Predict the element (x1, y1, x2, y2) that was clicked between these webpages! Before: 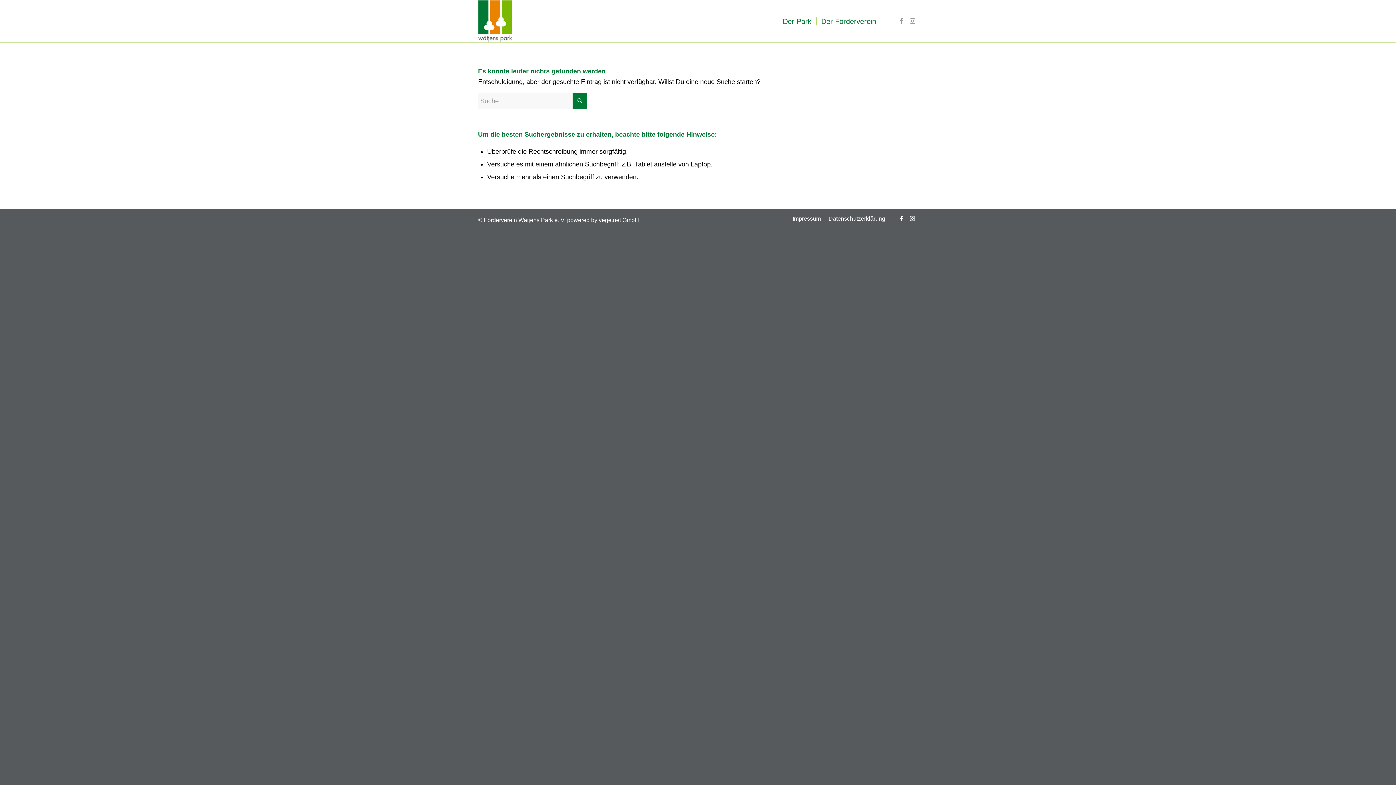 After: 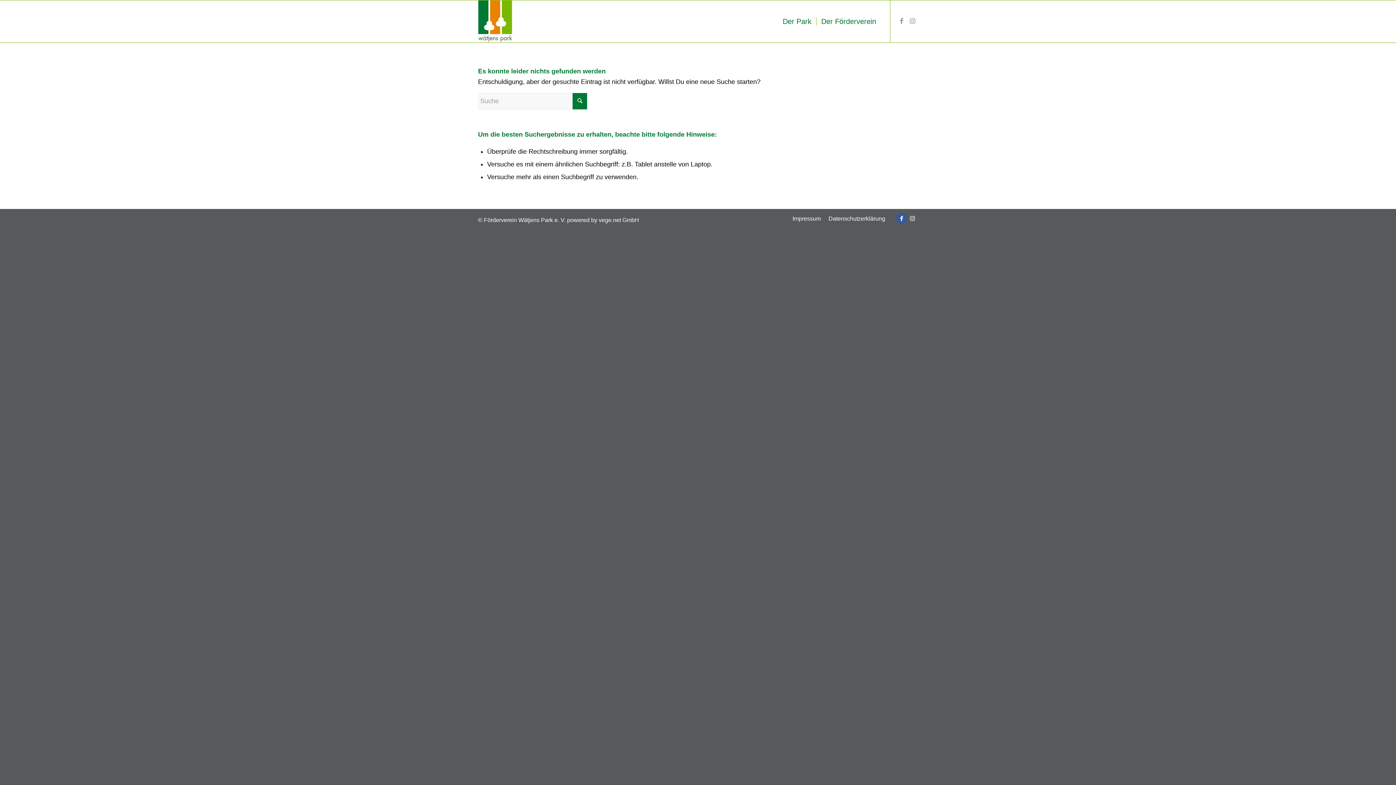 Action: label: Link zu Facebook bbox: (896, 213, 907, 224)